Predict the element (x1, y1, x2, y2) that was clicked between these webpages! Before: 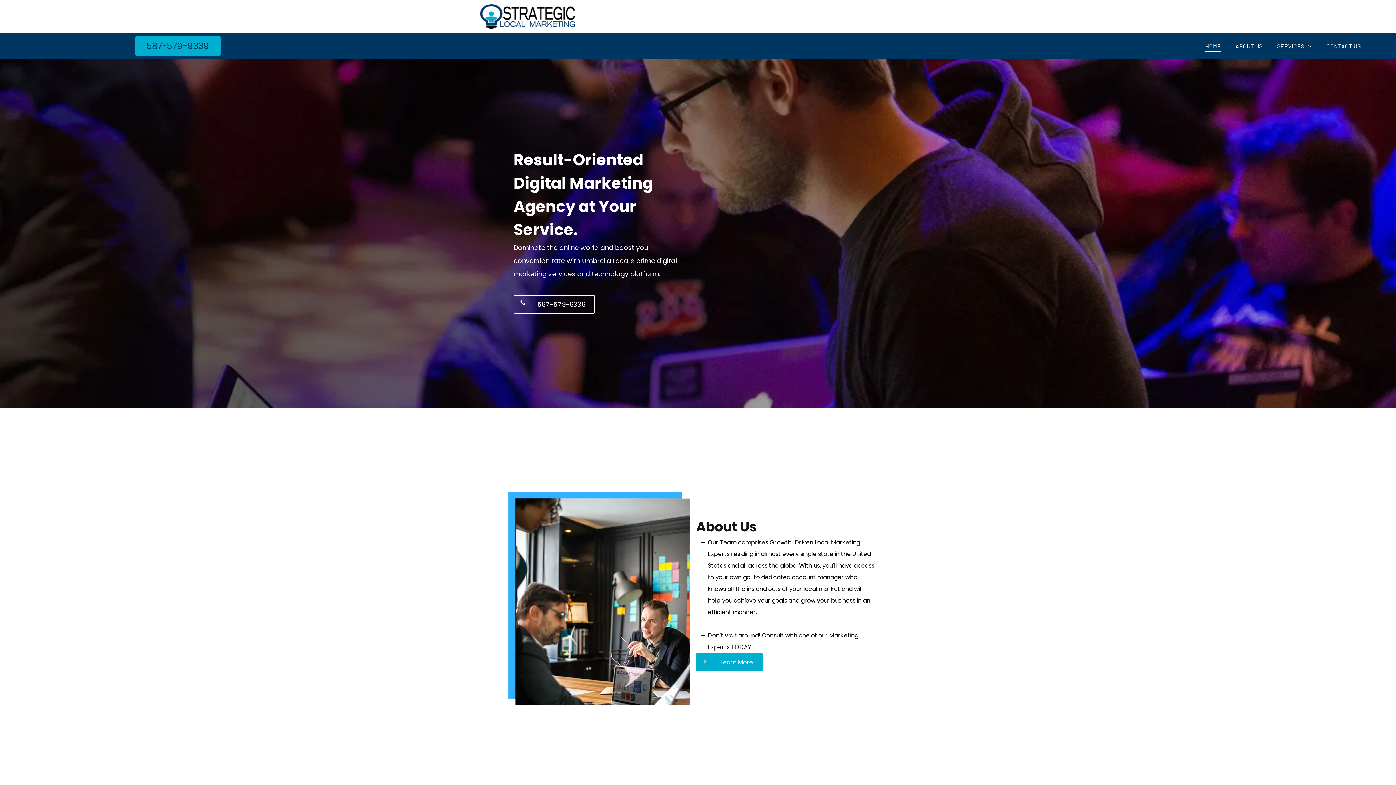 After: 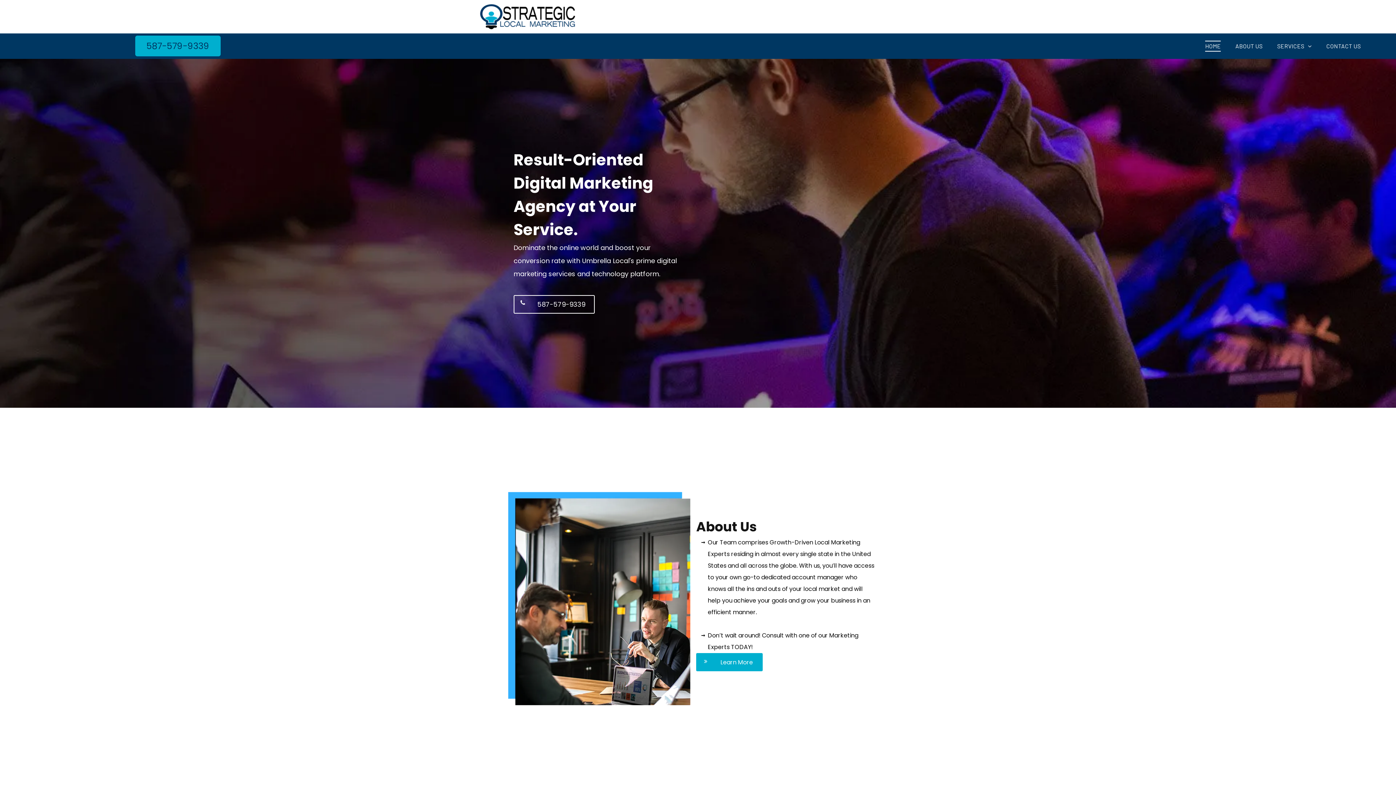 Action: label: HOME bbox: (1198, 33, 1228, 58)